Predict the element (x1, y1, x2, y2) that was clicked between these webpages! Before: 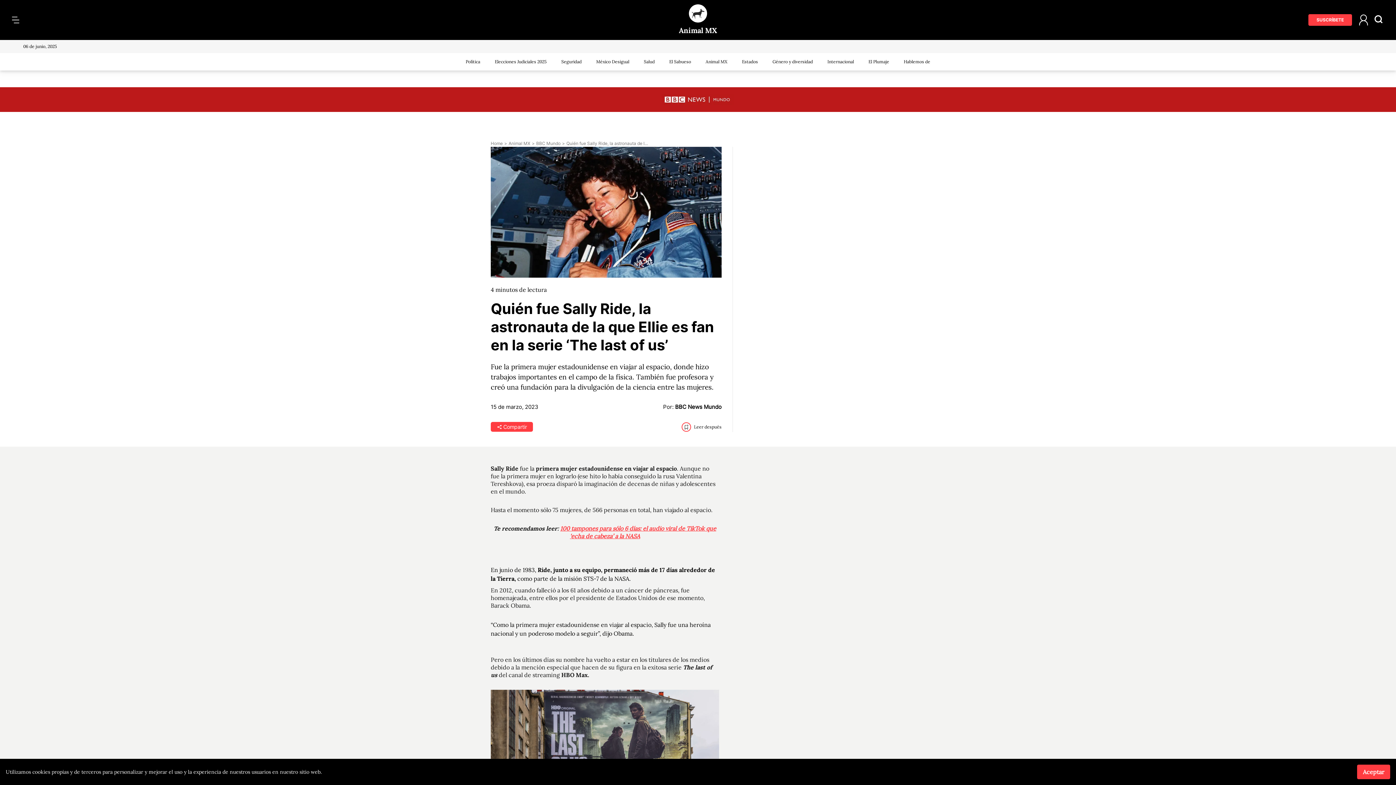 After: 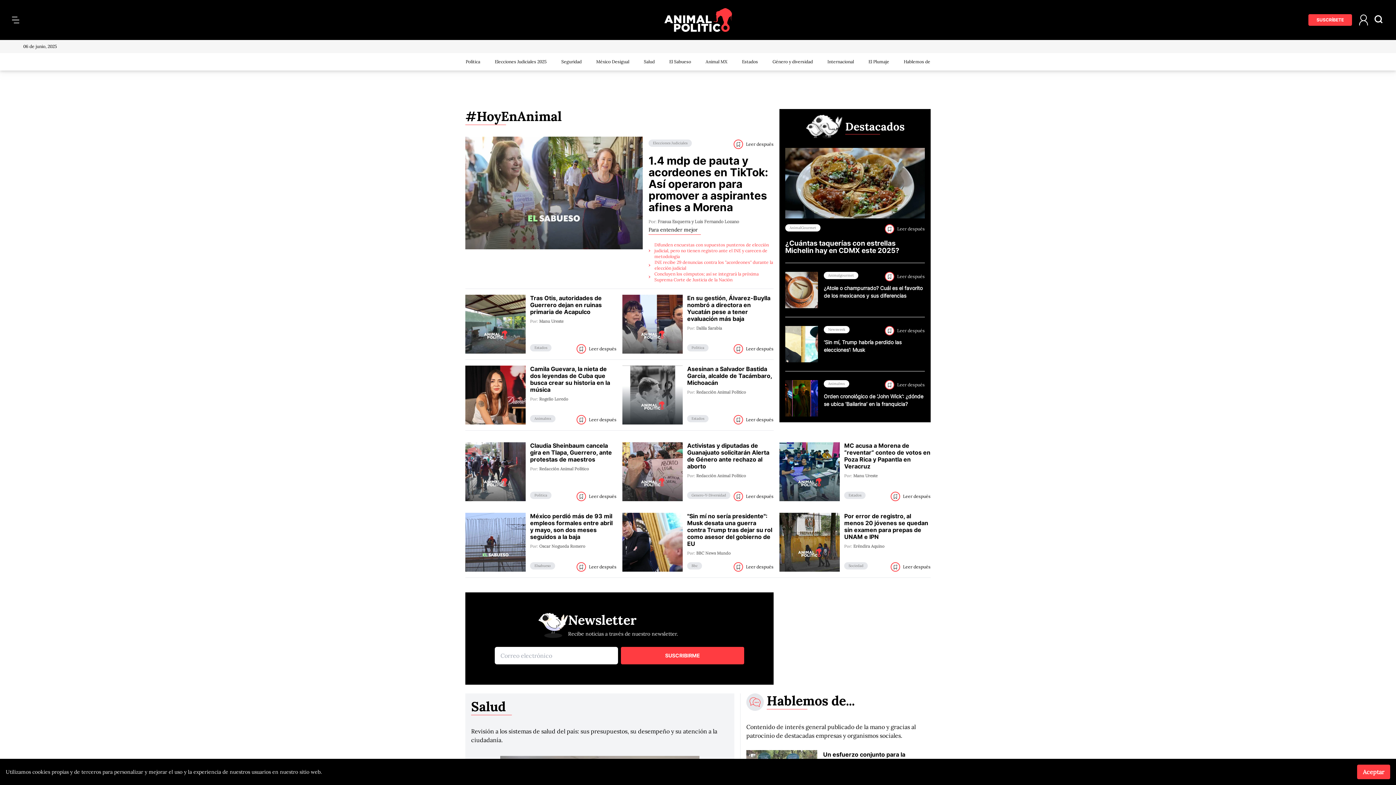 Action: label: Animal MX bbox: (679, 4, 717, 35)